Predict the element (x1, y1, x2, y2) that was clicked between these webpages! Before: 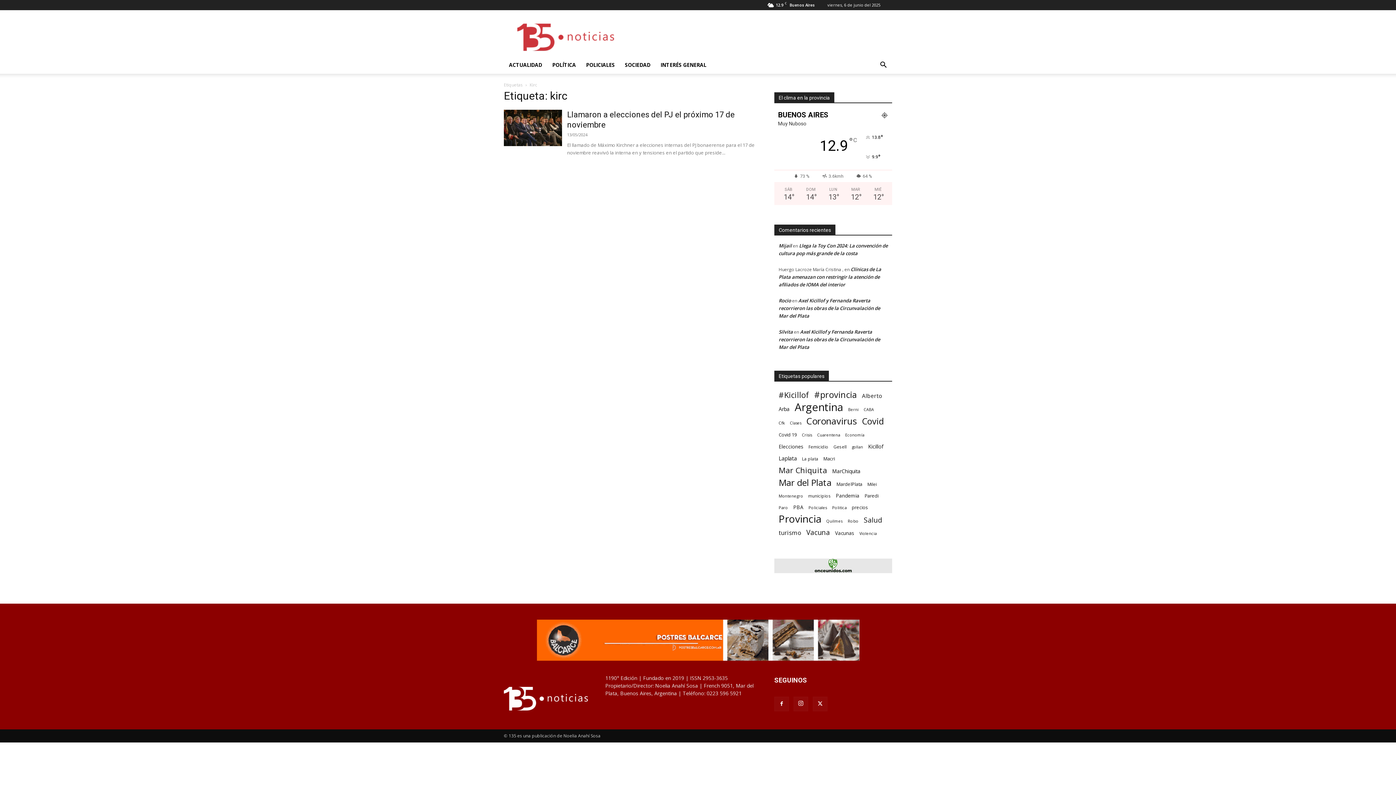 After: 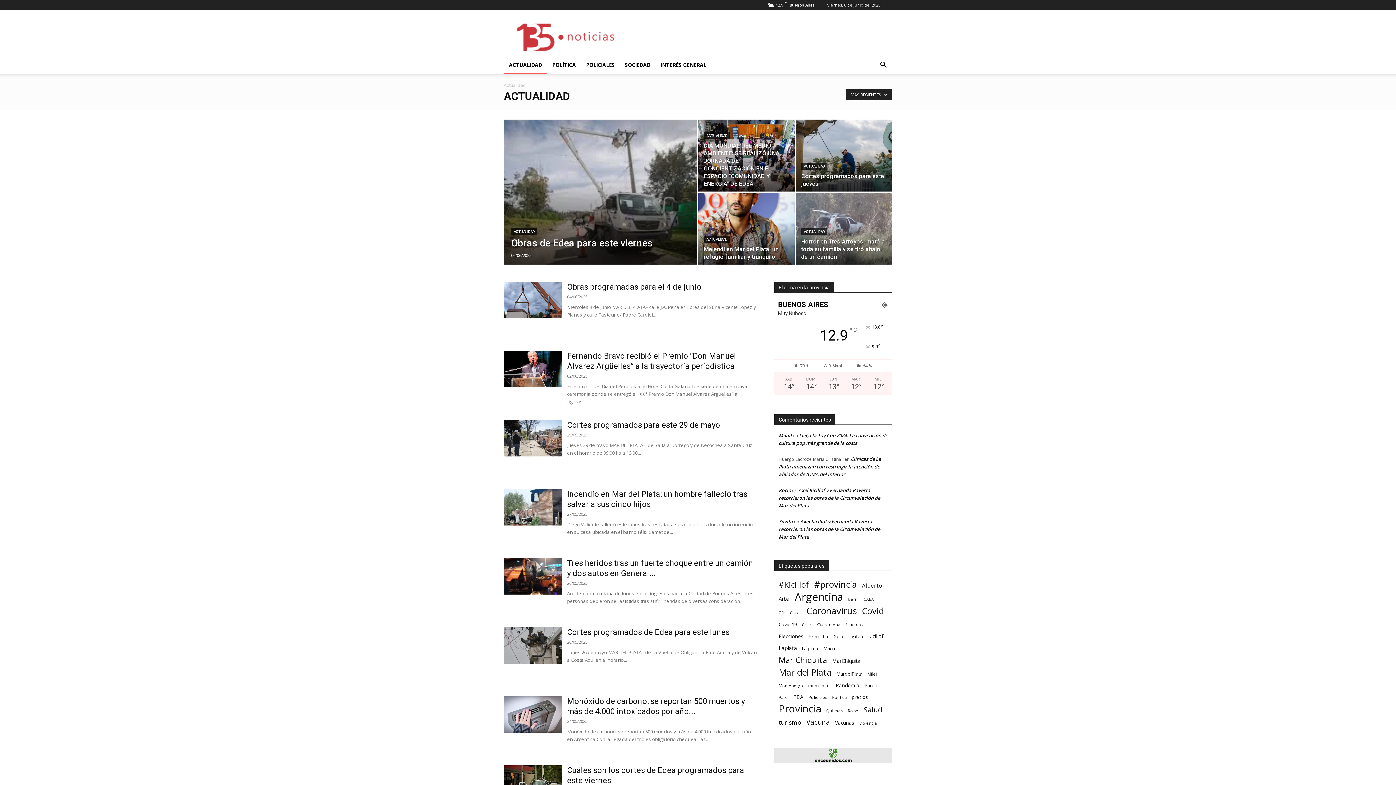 Action: label: ACTUALIDAD bbox: (504, 56, 547, 73)